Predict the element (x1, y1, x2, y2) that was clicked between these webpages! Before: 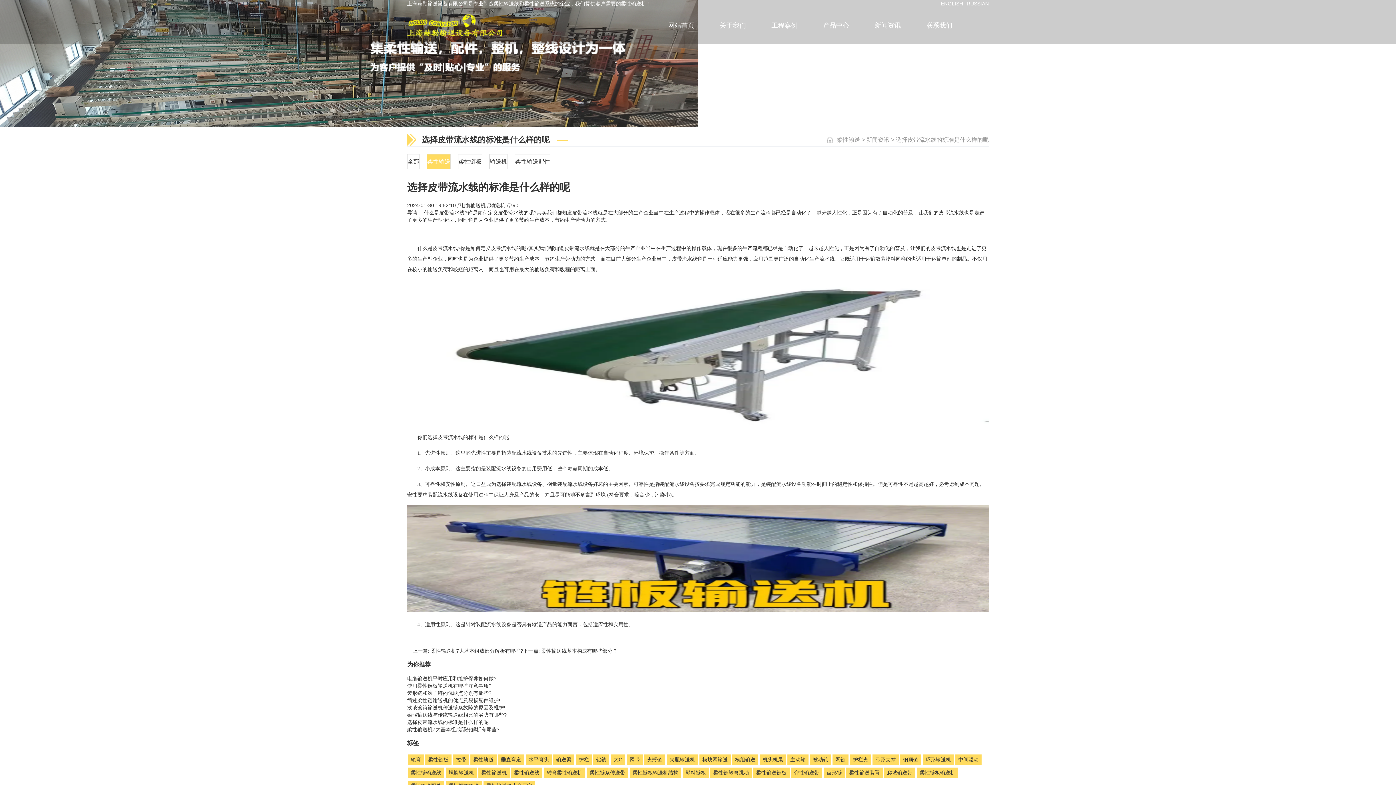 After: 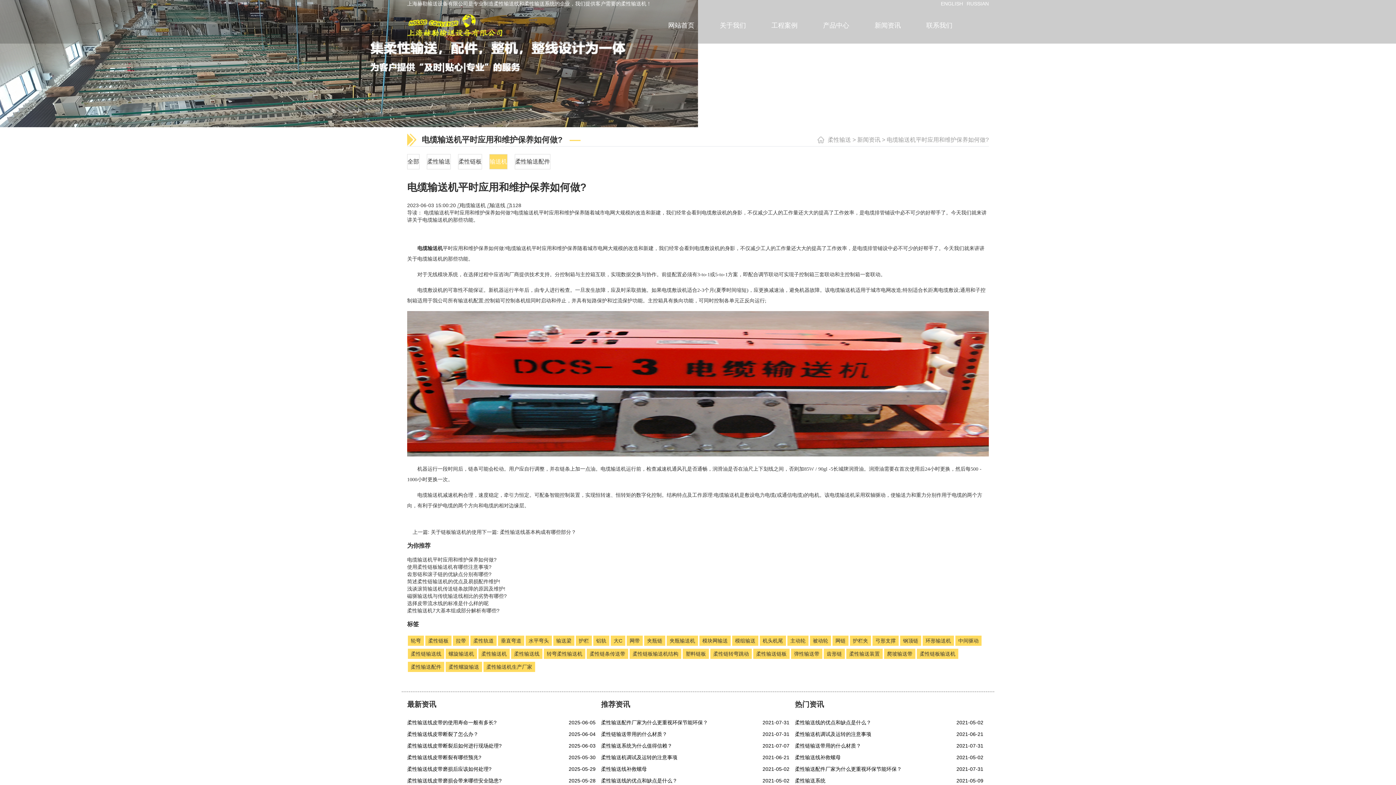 Action: label: 电缆输送机平时应用和维护保养如何做? bbox: (407, 675, 496, 681)